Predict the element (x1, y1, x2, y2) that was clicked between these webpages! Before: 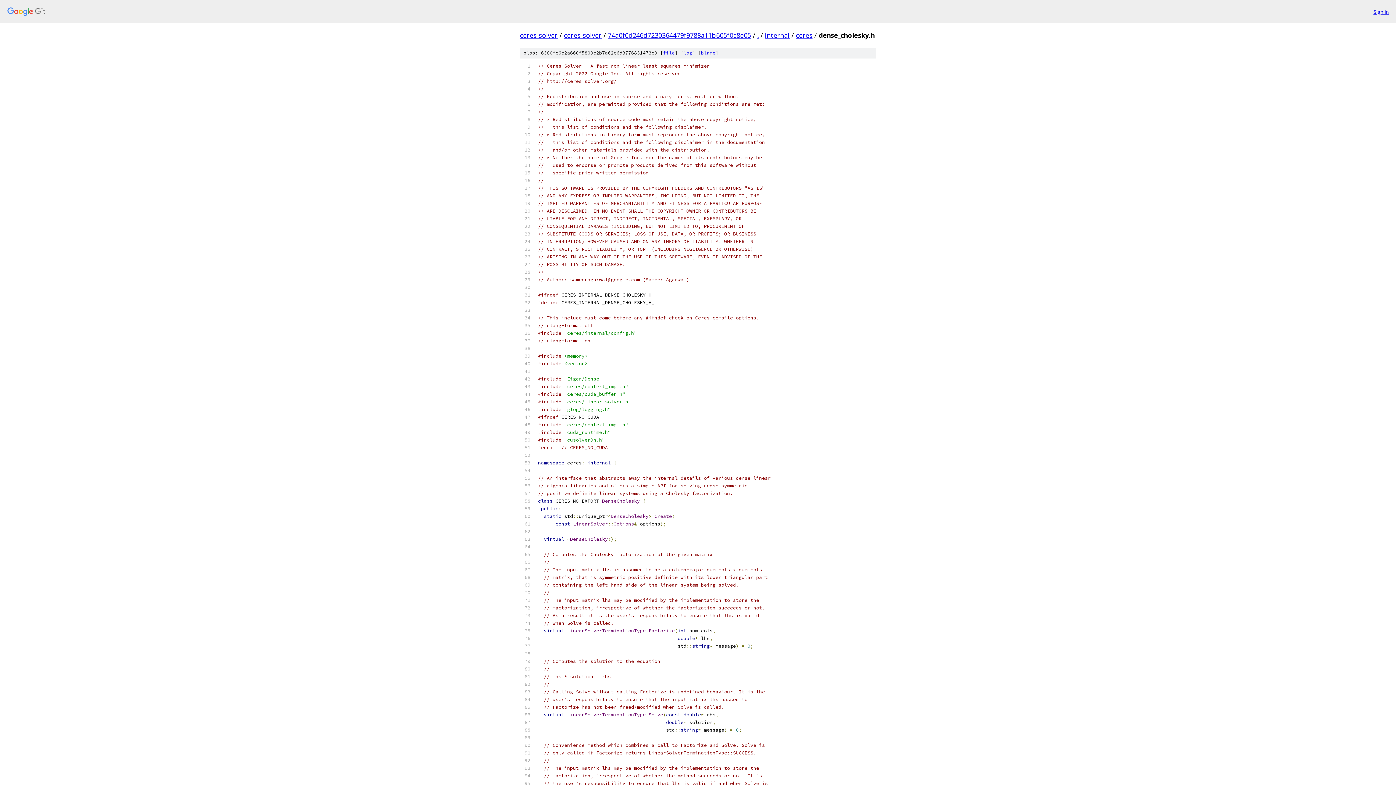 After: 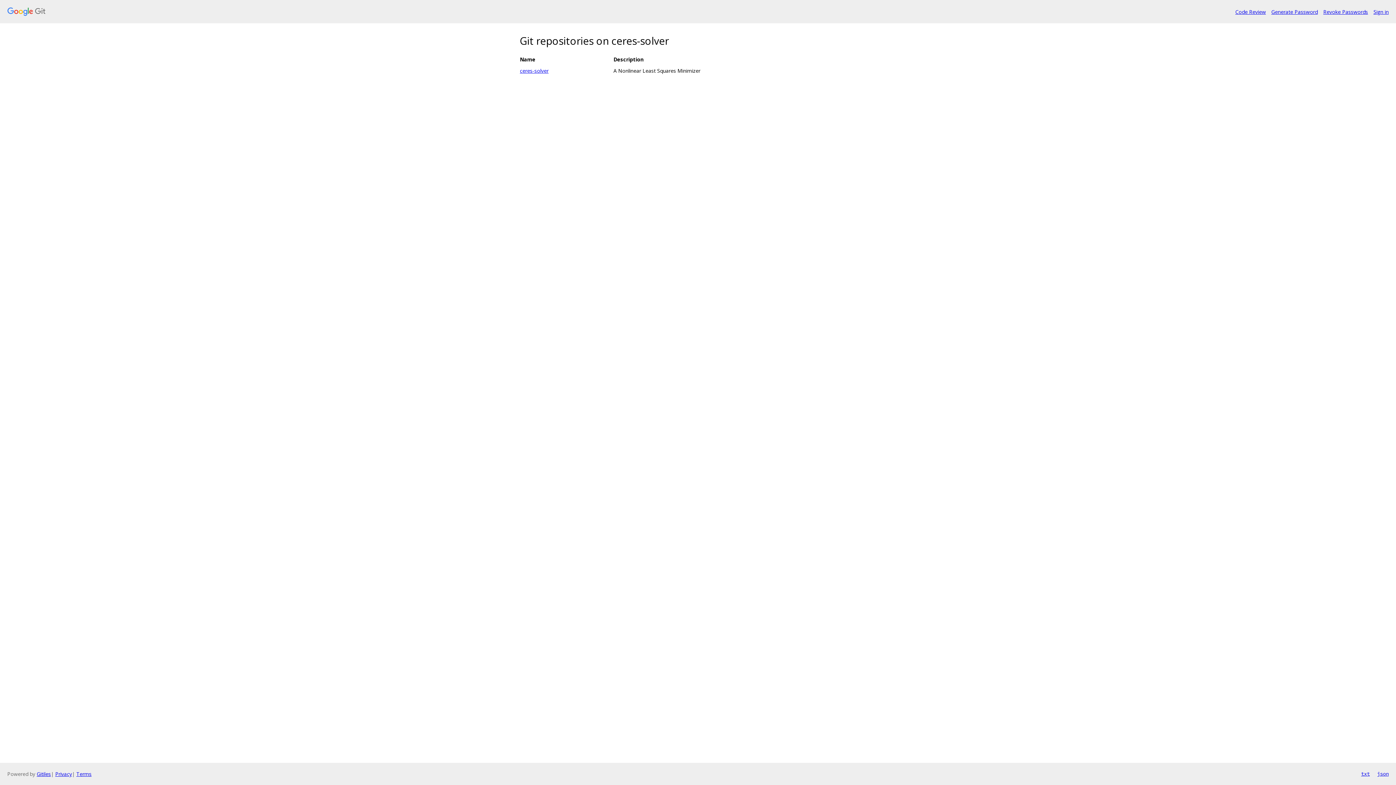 Action: label: ceres-solver bbox: (520, 30, 557, 39)